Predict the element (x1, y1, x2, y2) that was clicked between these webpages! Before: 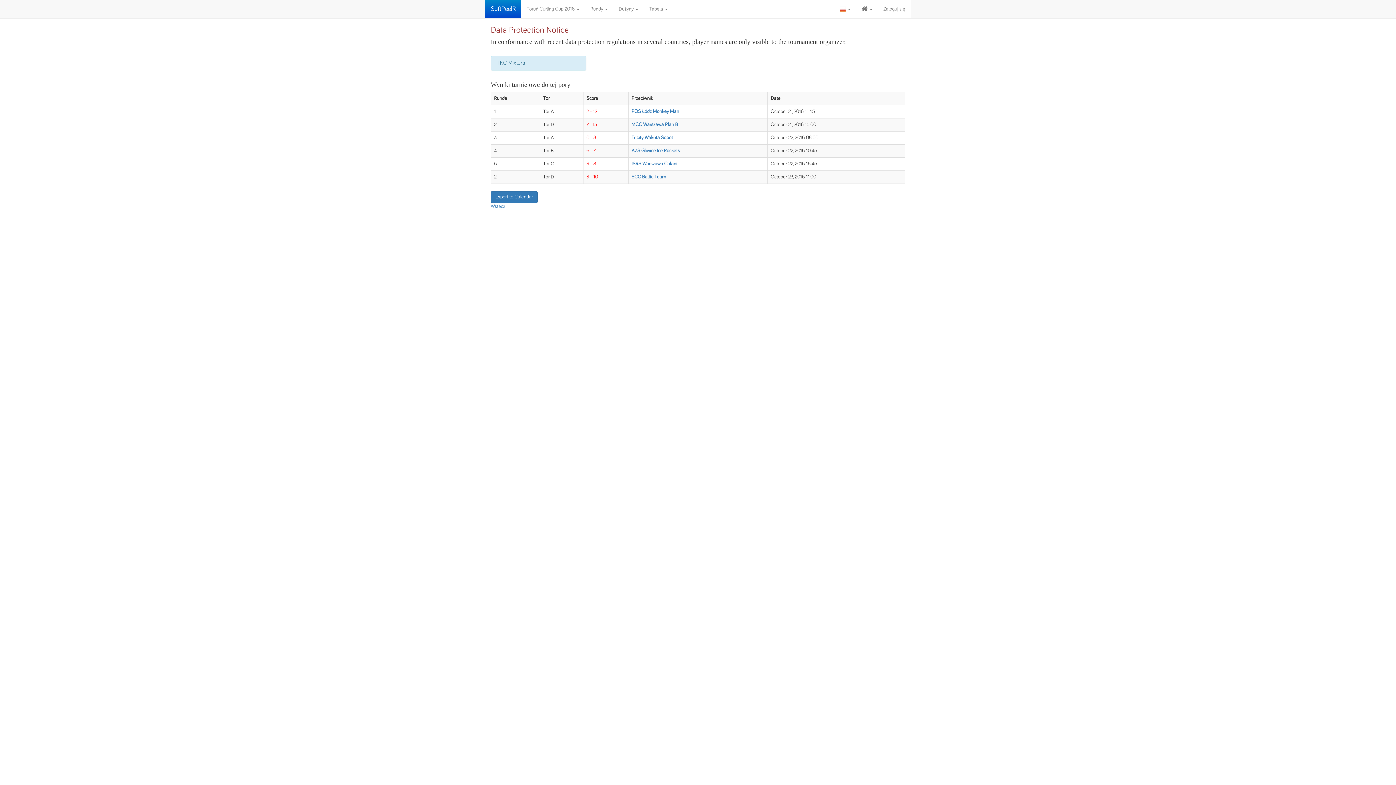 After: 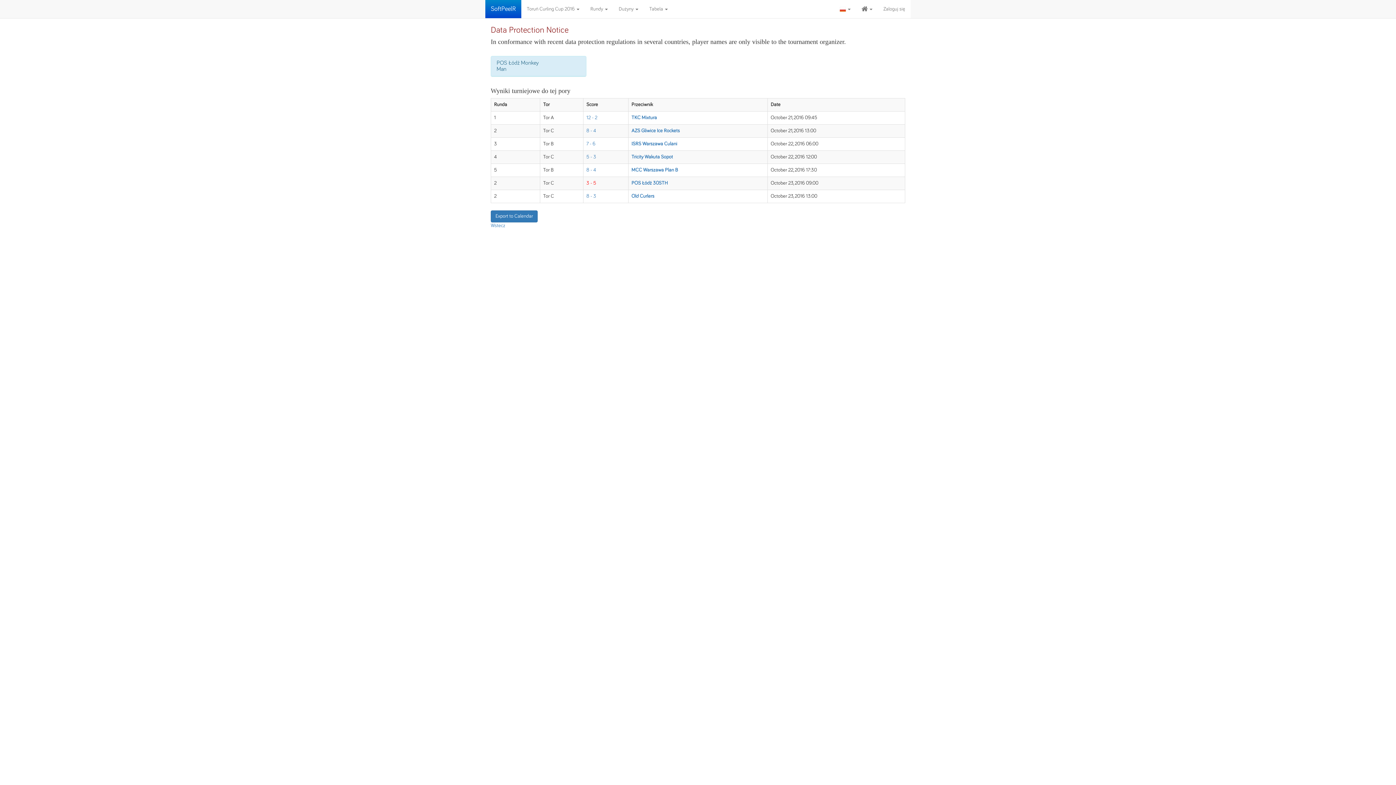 Action: bbox: (631, 109, 679, 114) label: POS Łódź Monkey Man